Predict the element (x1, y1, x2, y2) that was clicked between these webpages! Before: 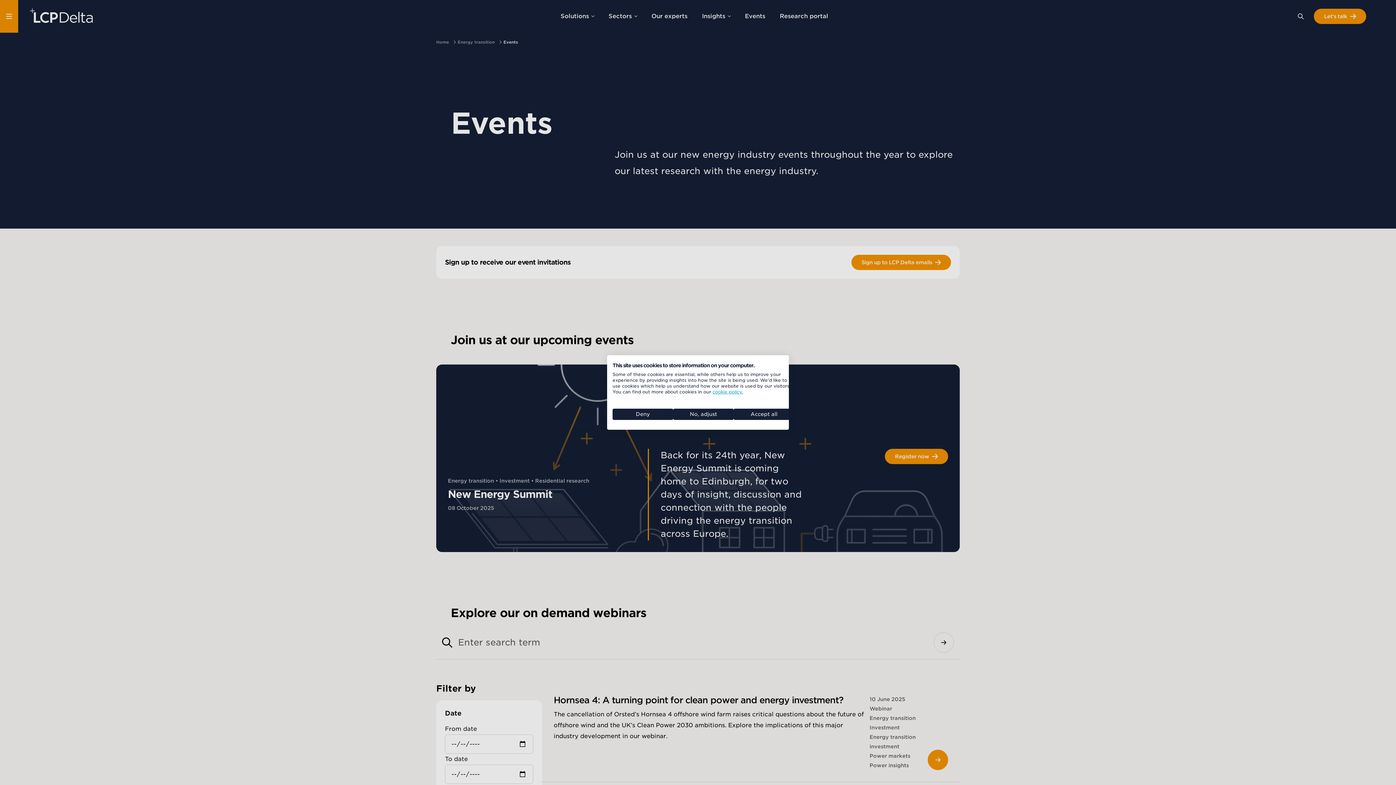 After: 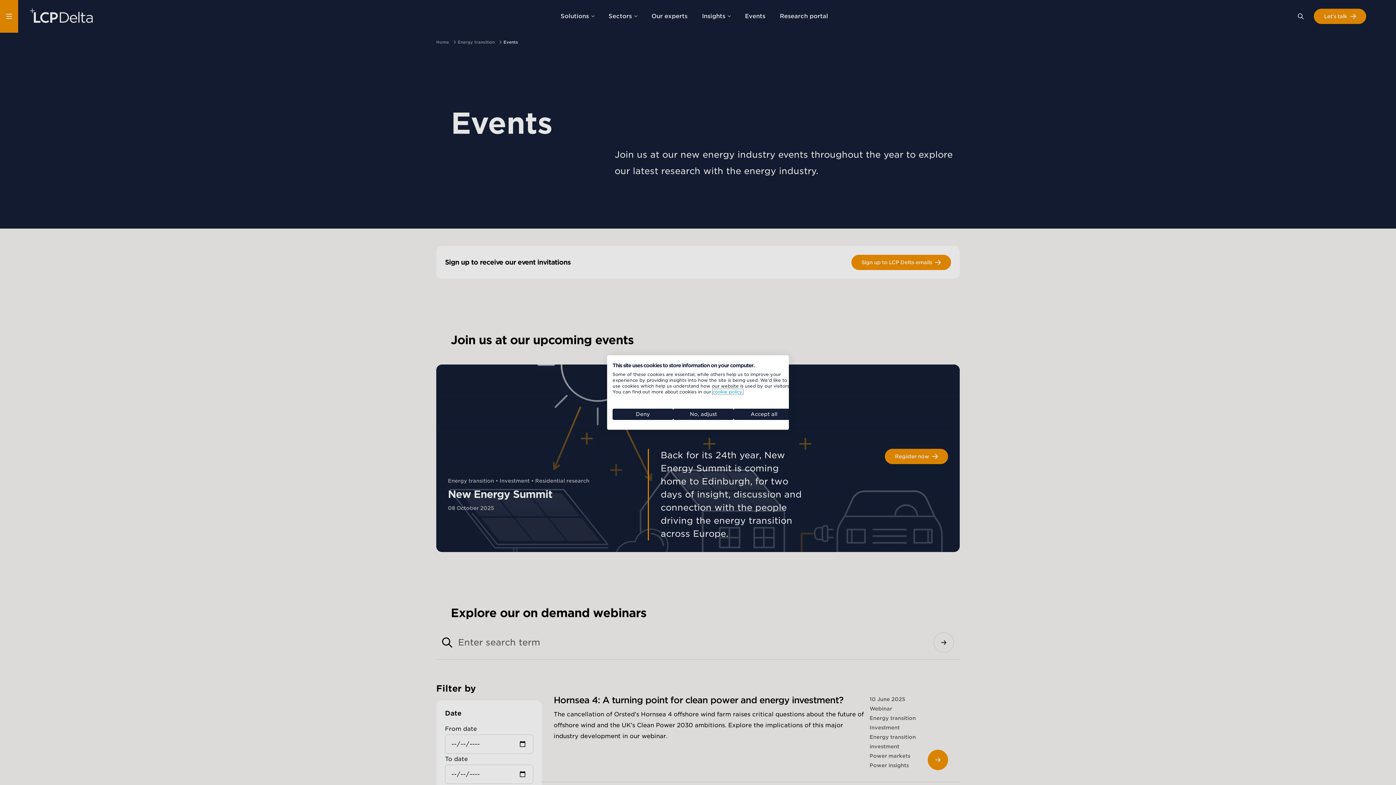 Action: label: cookie policy. bbox: (712, 389, 743, 394)